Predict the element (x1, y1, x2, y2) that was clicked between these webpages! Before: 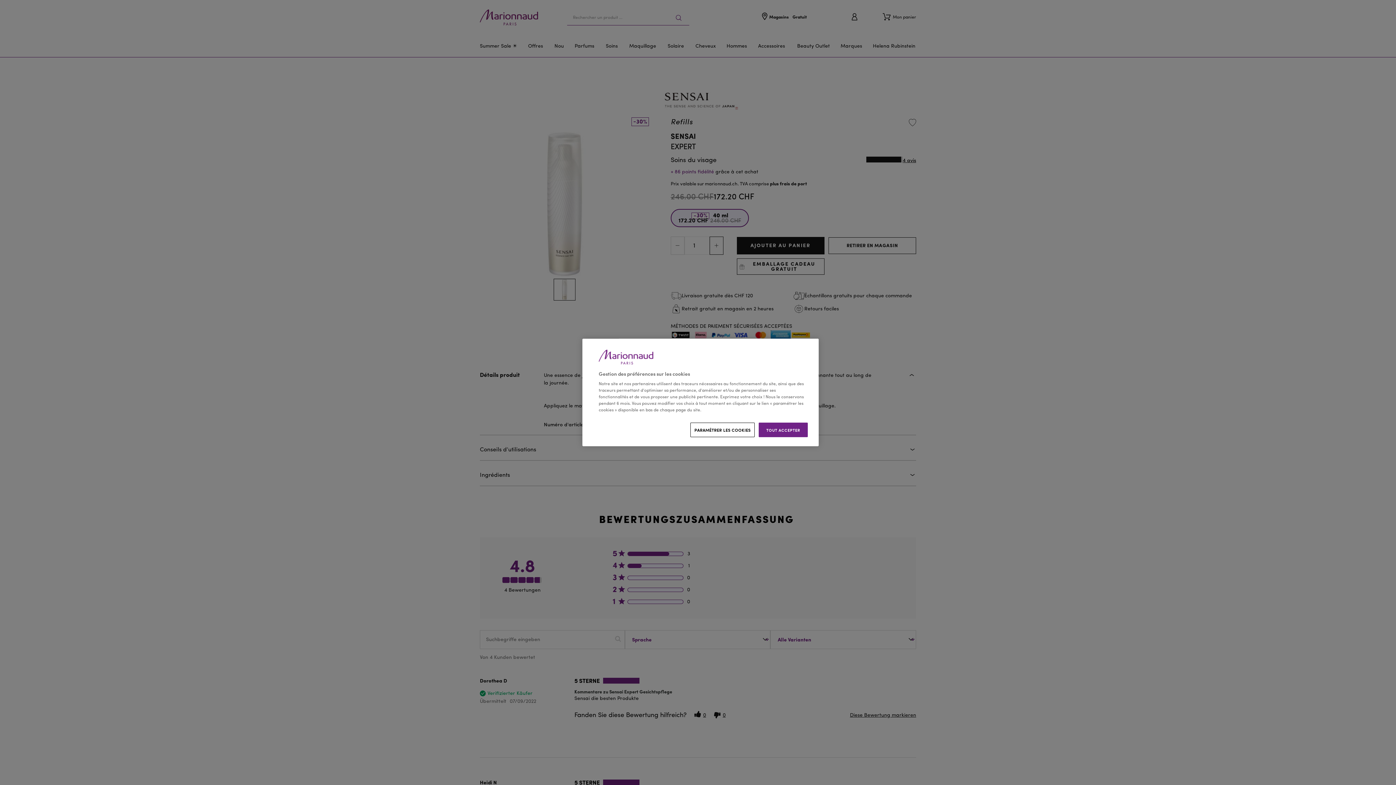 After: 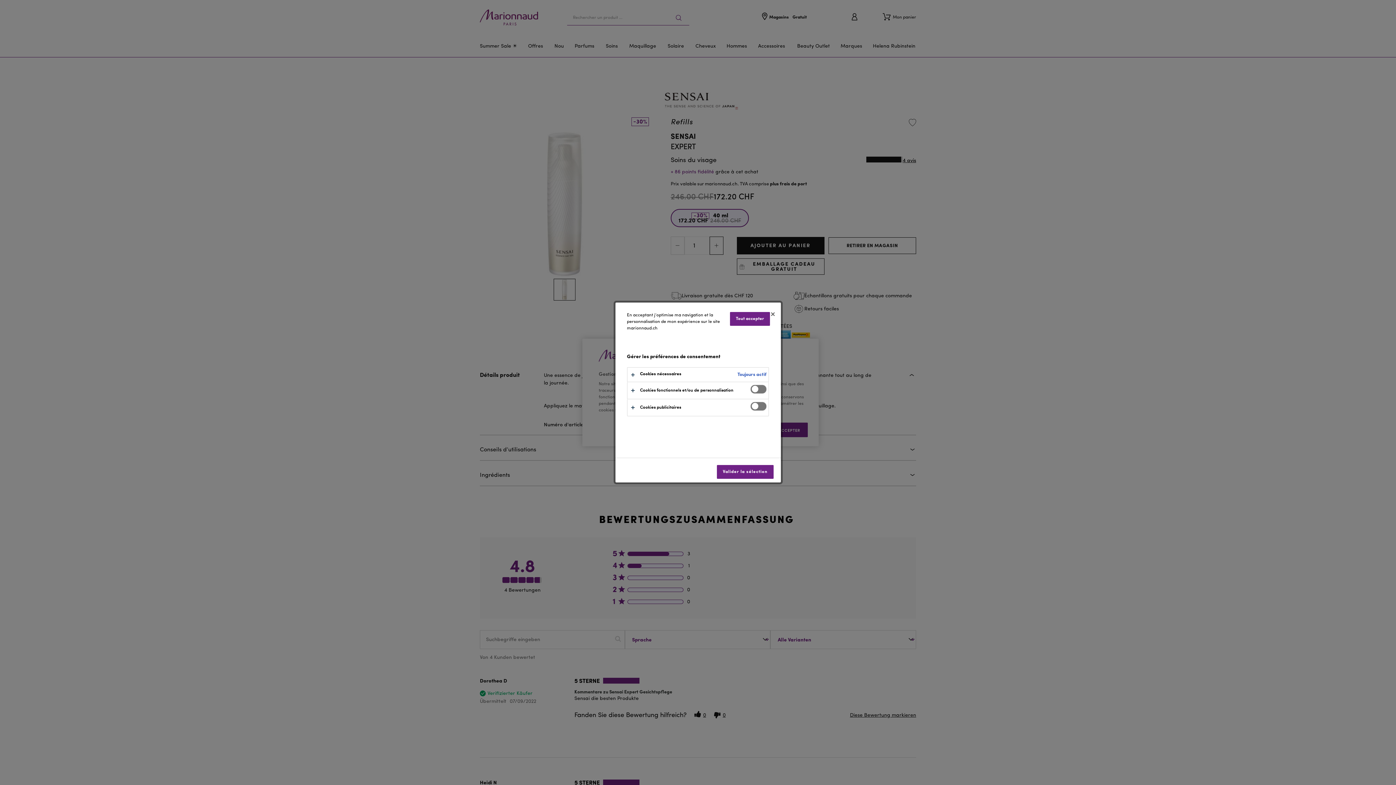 Action: bbox: (690, 422, 754, 437) label: PARAMÉTRER LES COOKIES